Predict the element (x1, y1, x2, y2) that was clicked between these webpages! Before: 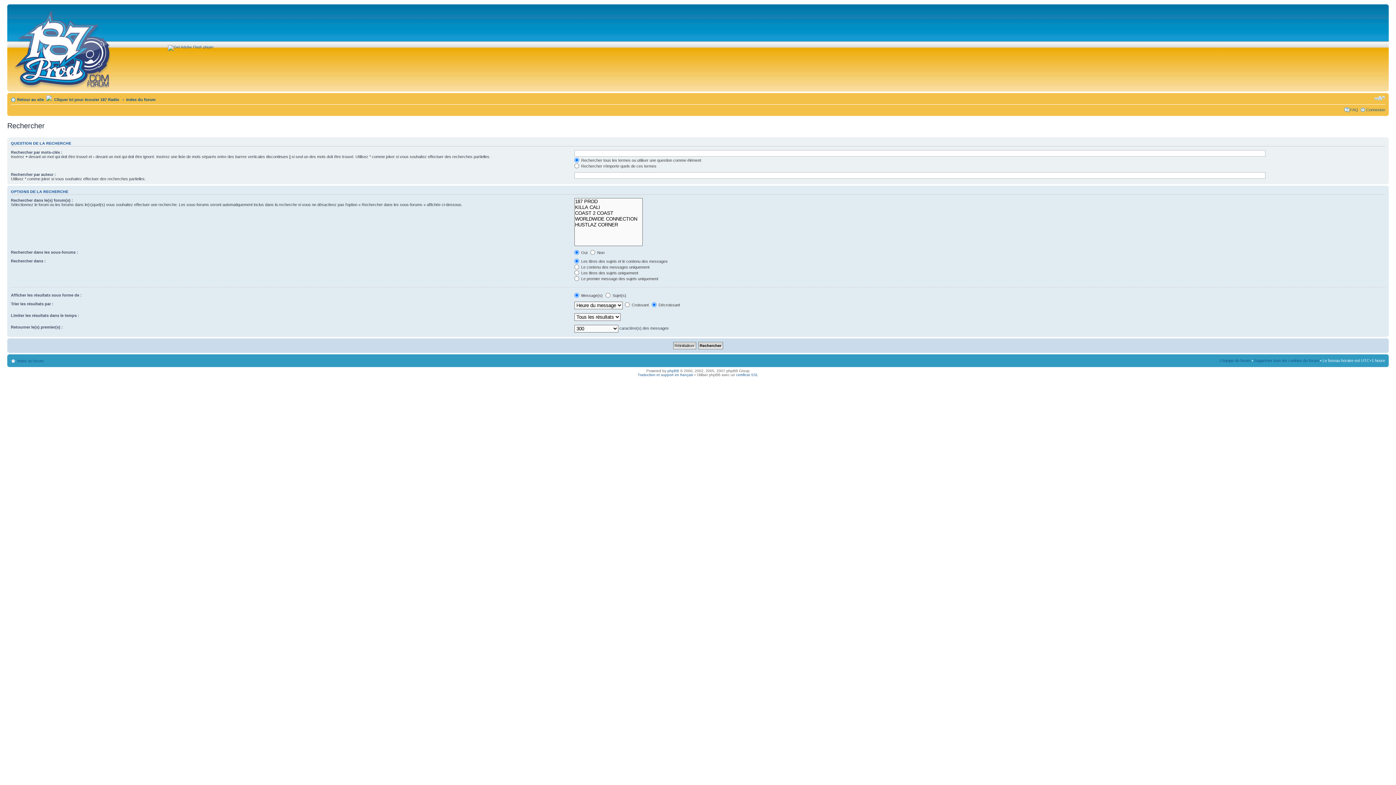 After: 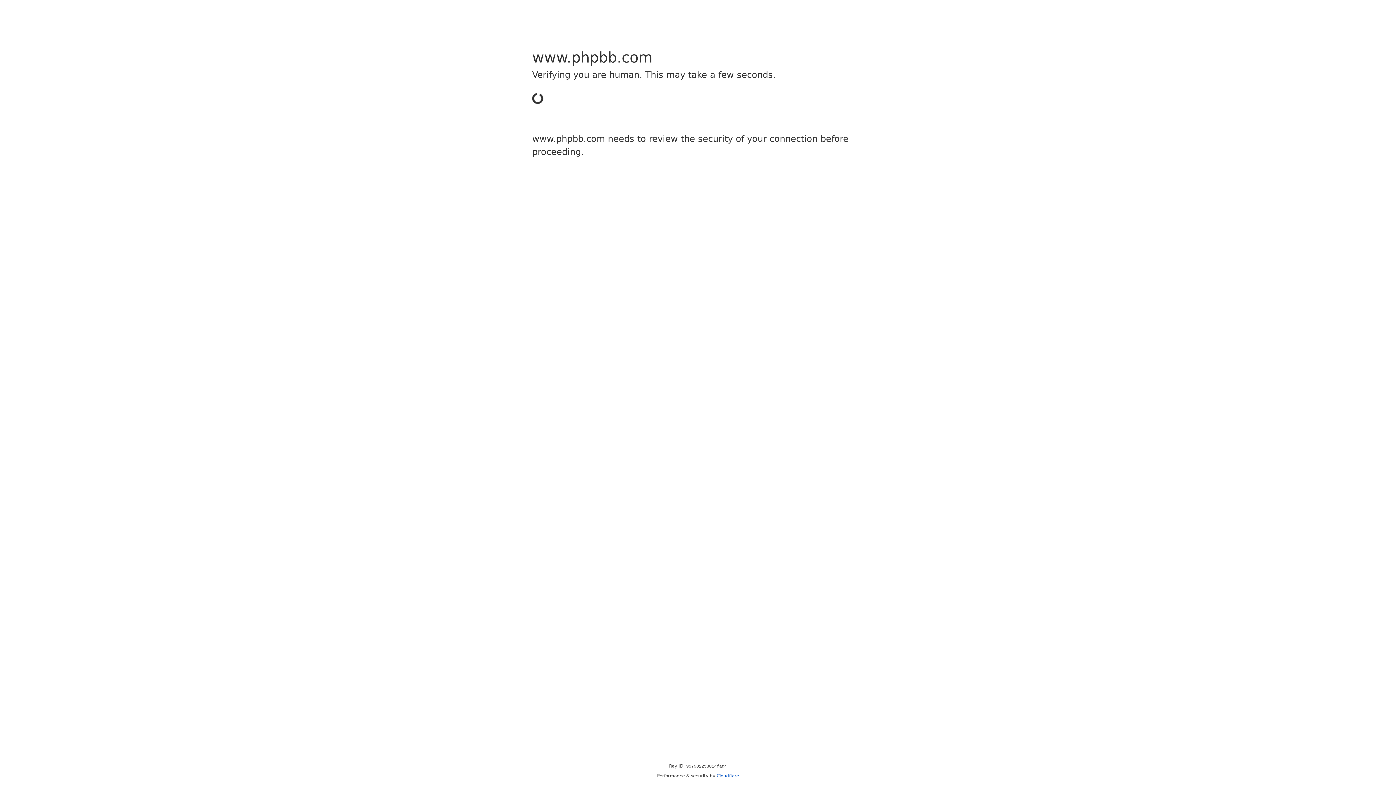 Action: label: phpBB bbox: (667, 369, 679, 373)